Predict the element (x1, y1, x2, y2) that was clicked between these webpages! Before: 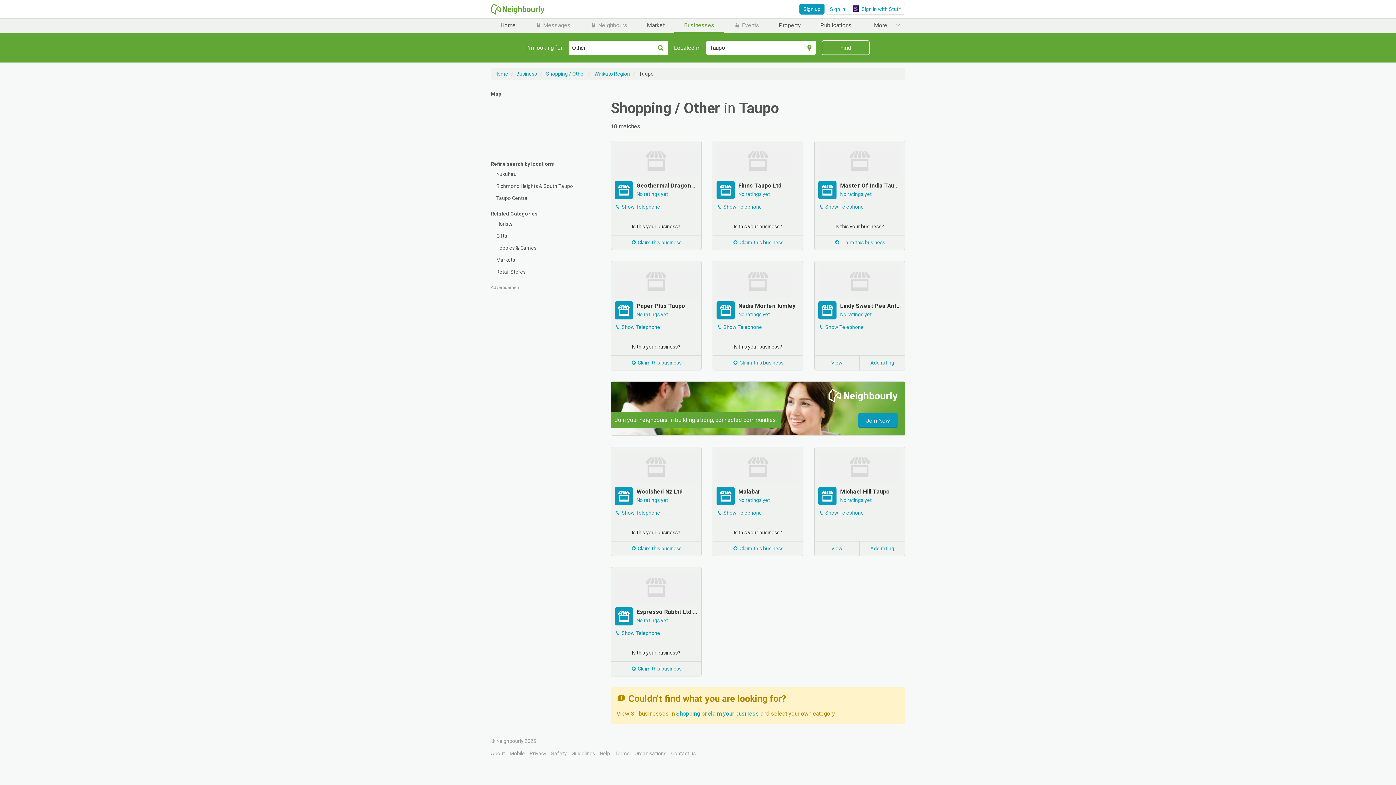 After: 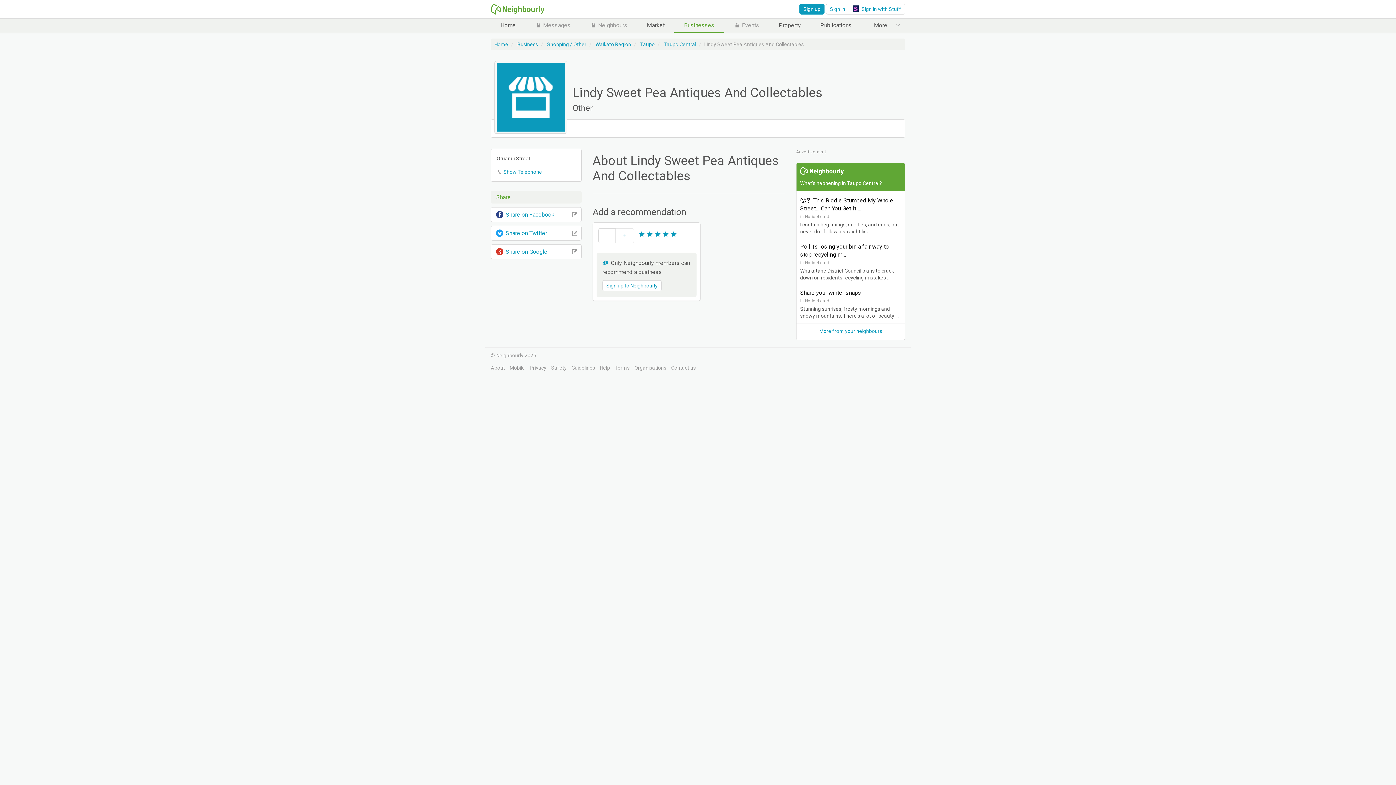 Action: label: Lindy Sweet Pea Antiques And Collectables

No ratings yet bbox: (818, 301, 901, 318)